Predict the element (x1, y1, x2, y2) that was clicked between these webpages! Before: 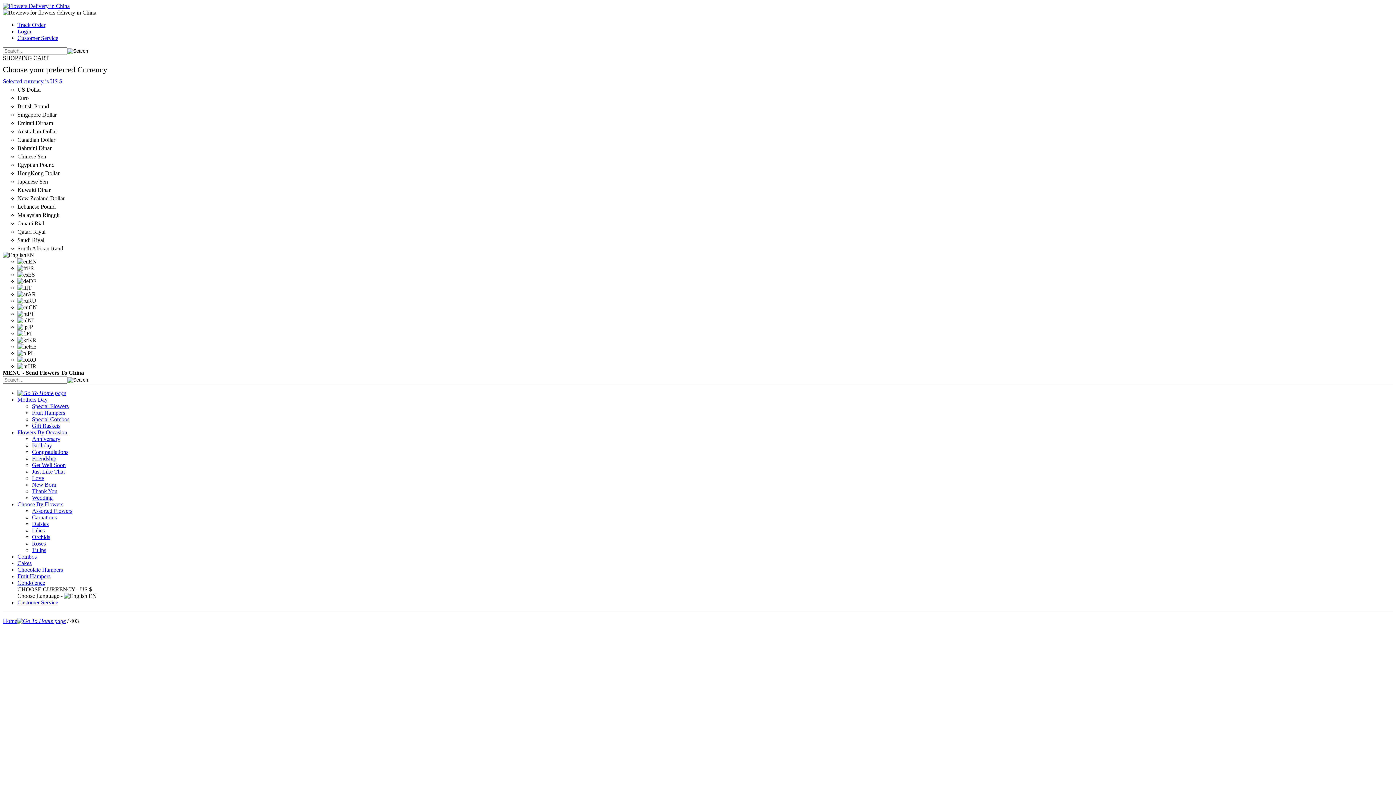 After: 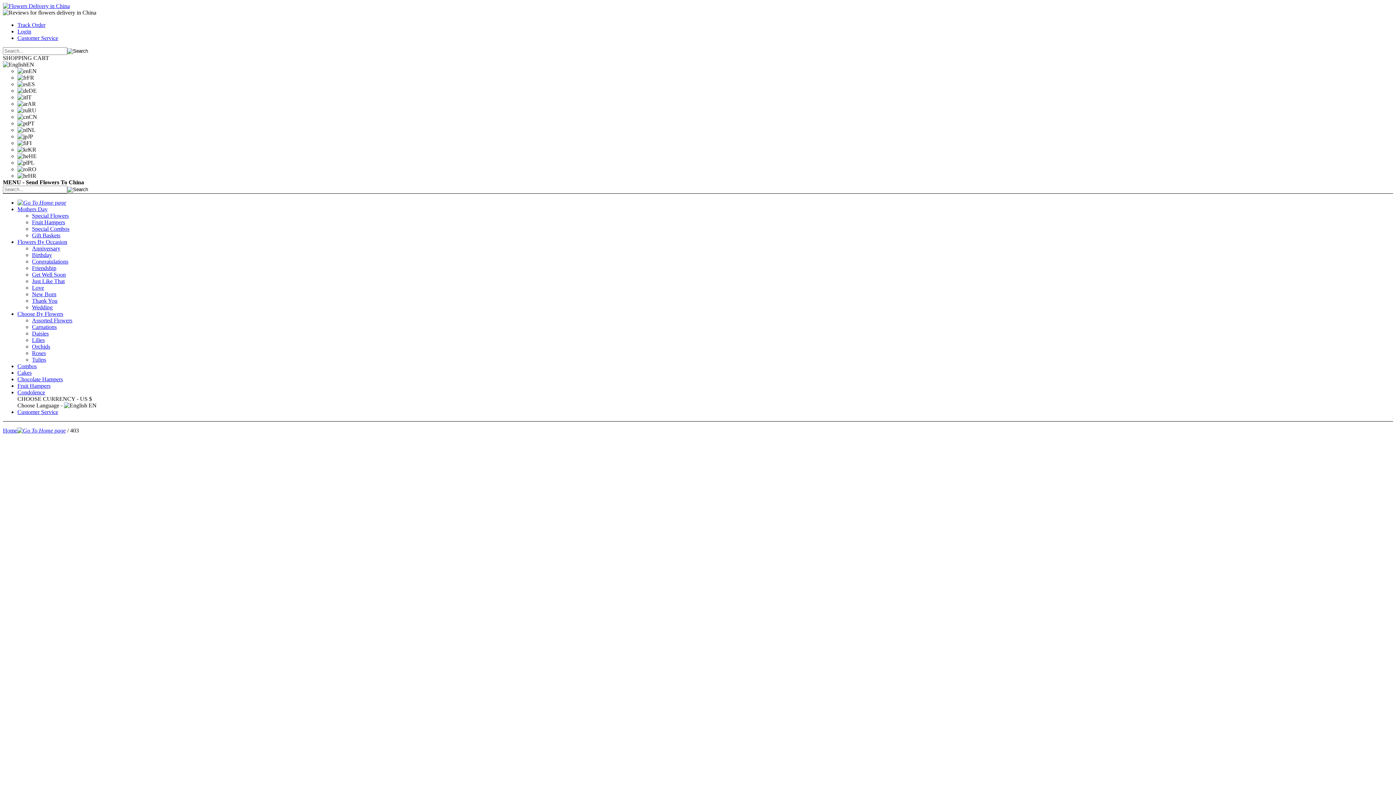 Action: bbox: (17, 21, 45, 28) label: Track Order